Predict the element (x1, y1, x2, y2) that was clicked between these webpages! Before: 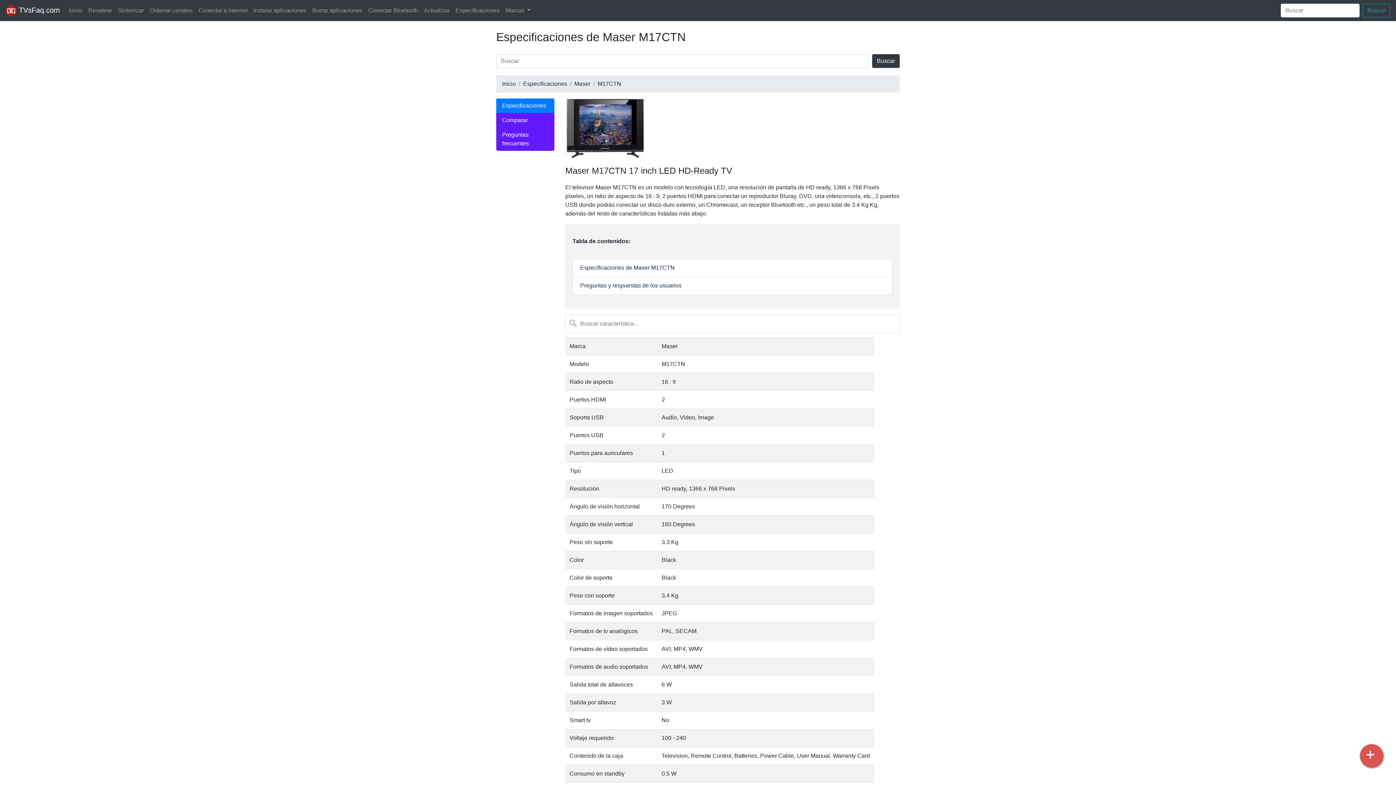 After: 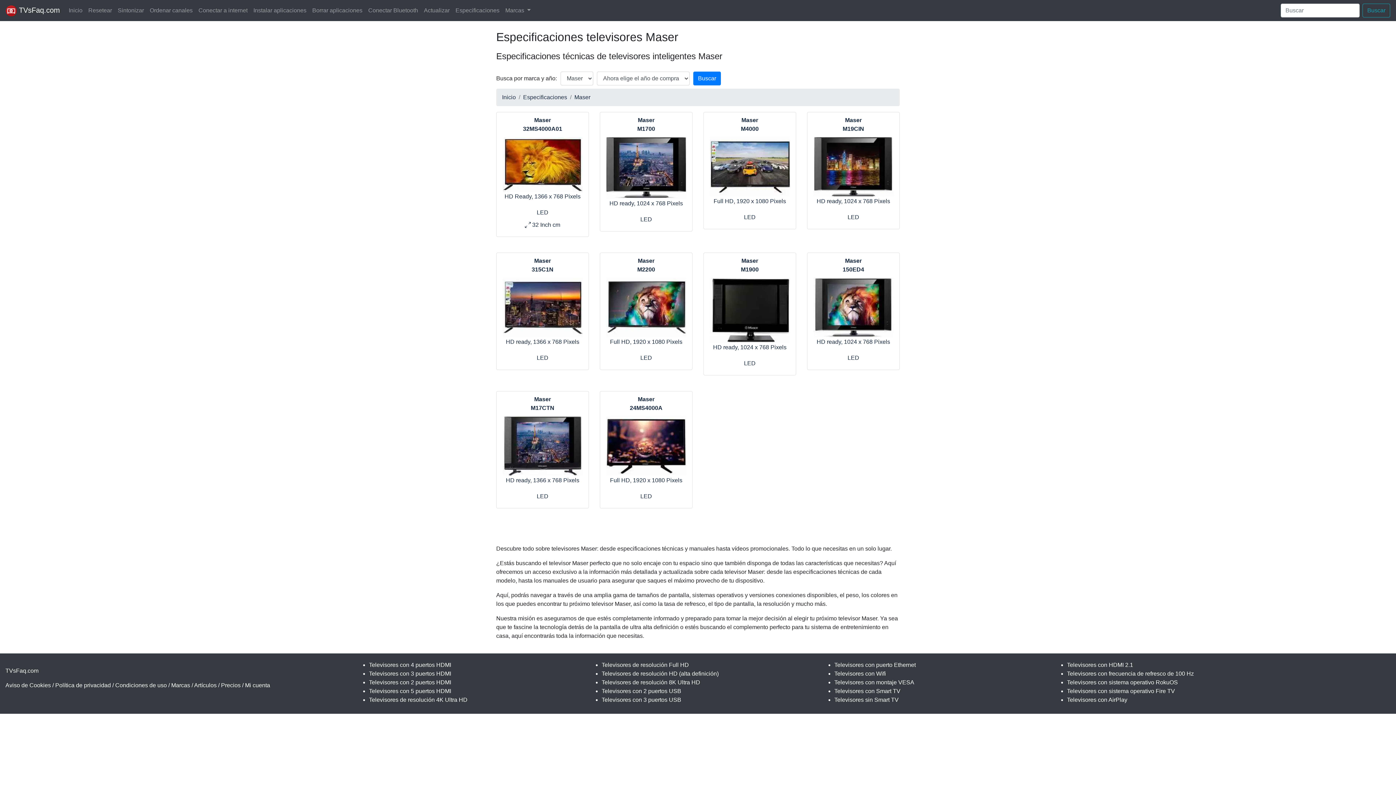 Action: bbox: (574, 79, 590, 88) label: Maser